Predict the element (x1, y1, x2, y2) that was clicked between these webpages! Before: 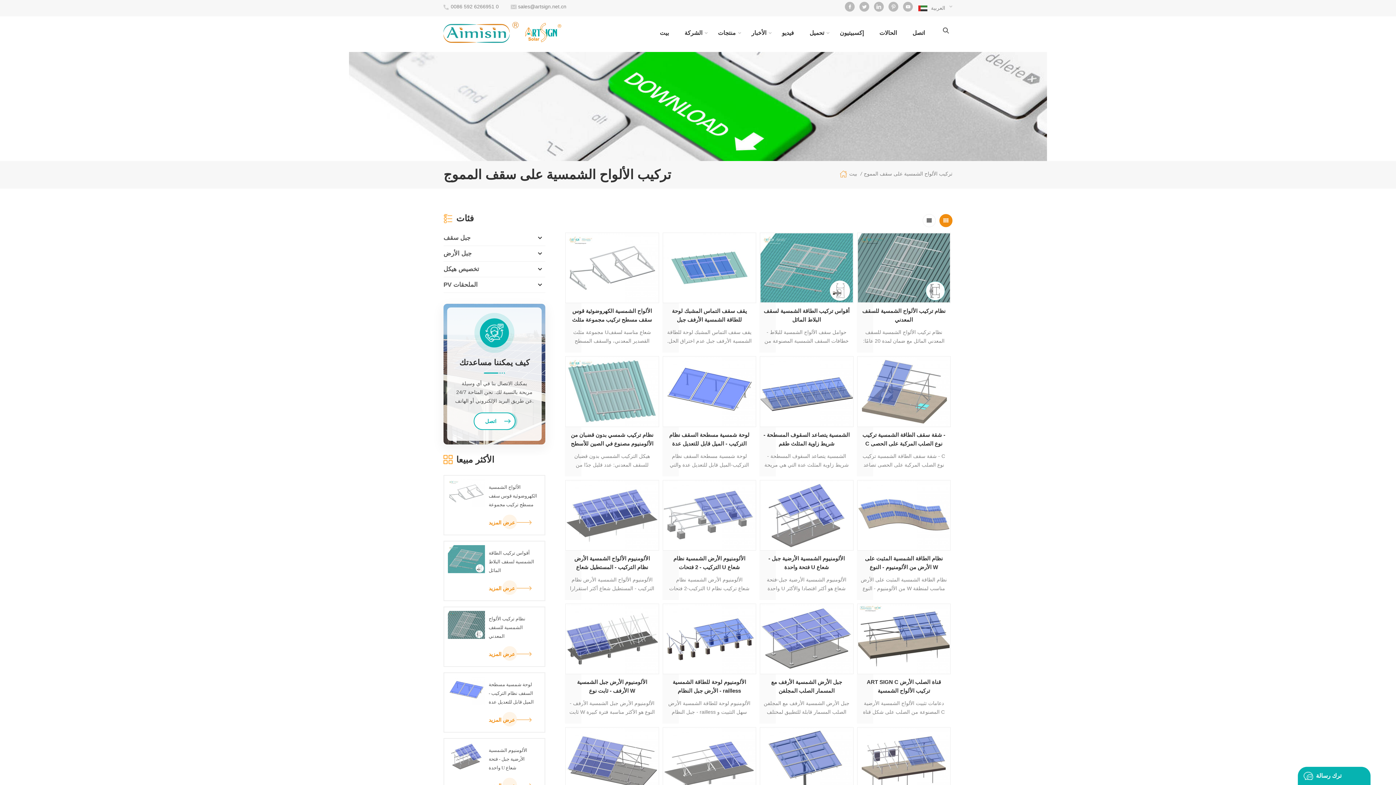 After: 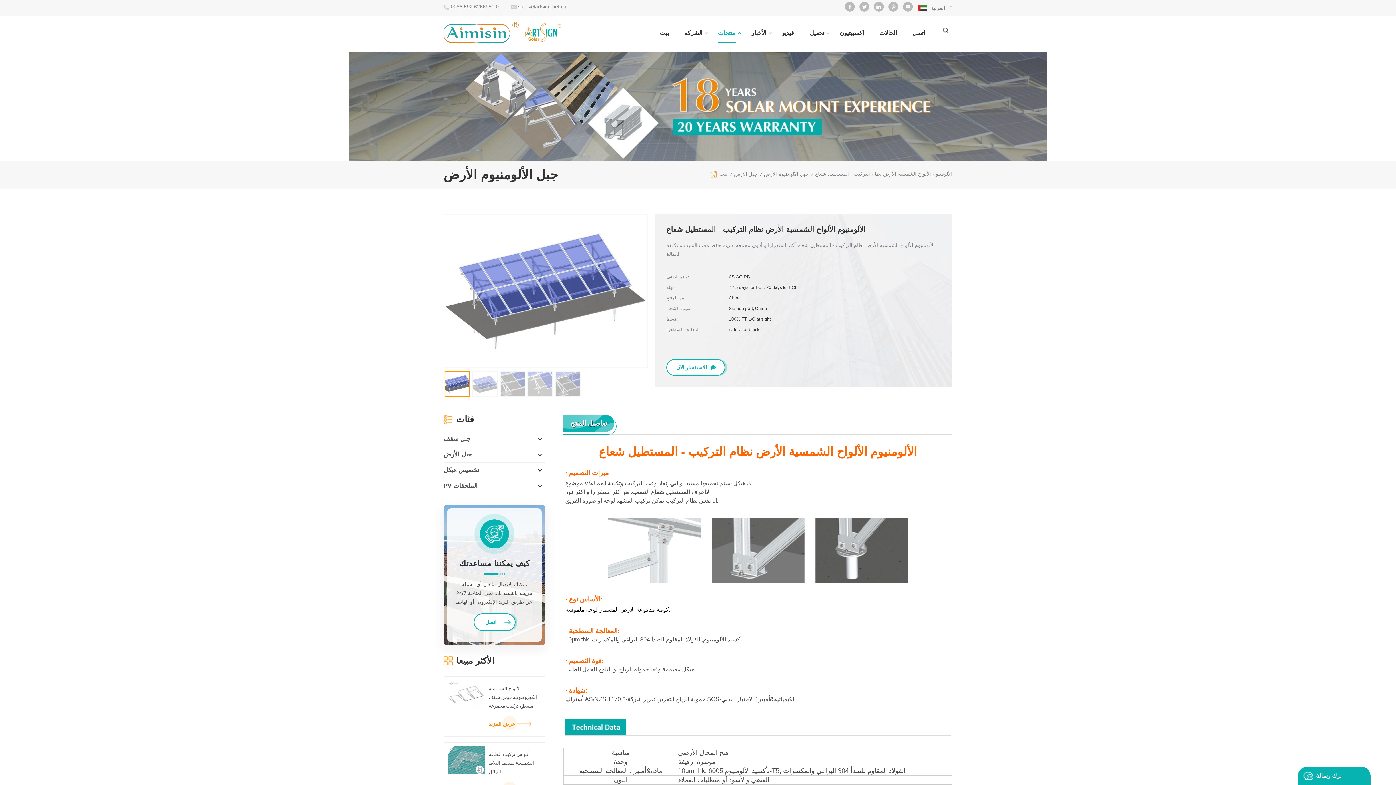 Action: label: الألومنيوم الألواح الشمسية الأرض نظام التركيب - المستطيل شعاع bbox: (569, 554, 655, 572)